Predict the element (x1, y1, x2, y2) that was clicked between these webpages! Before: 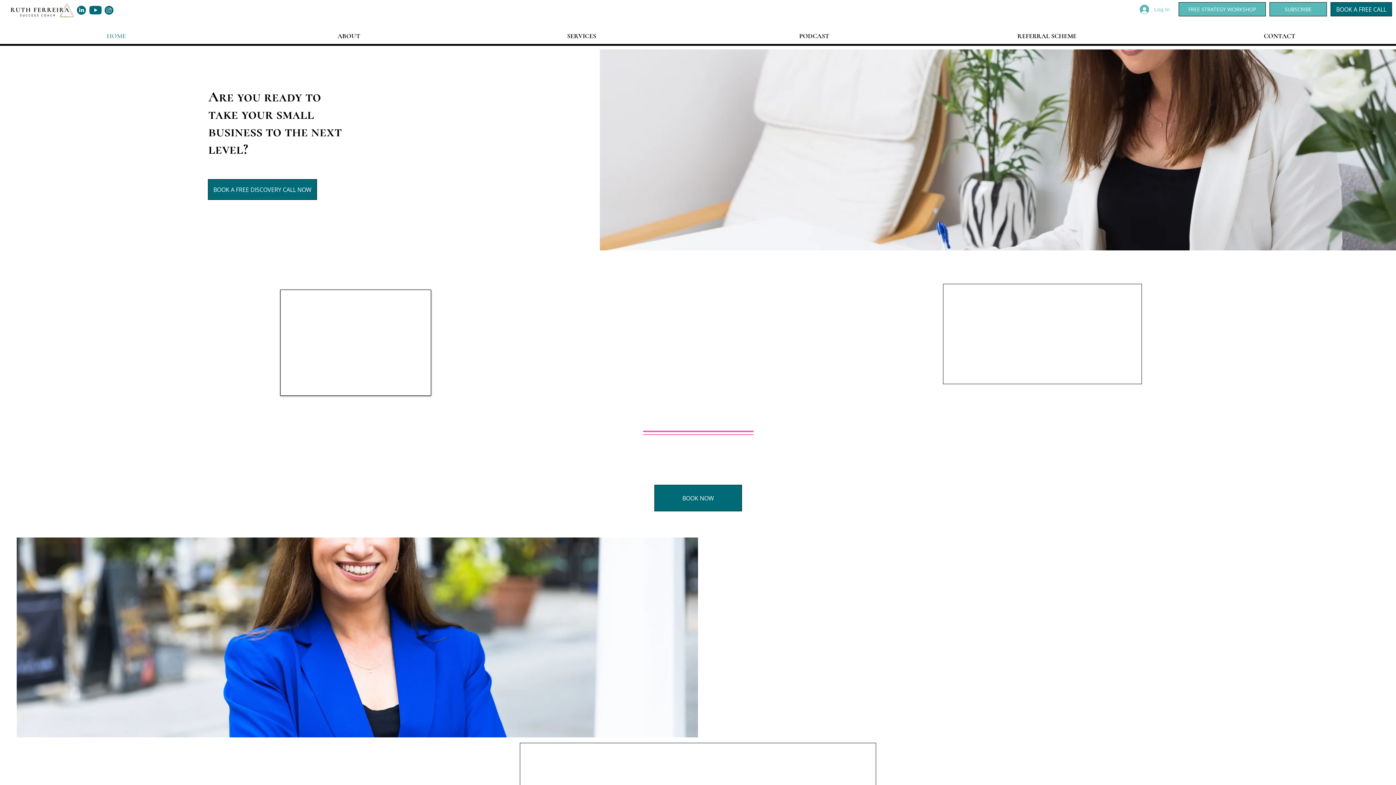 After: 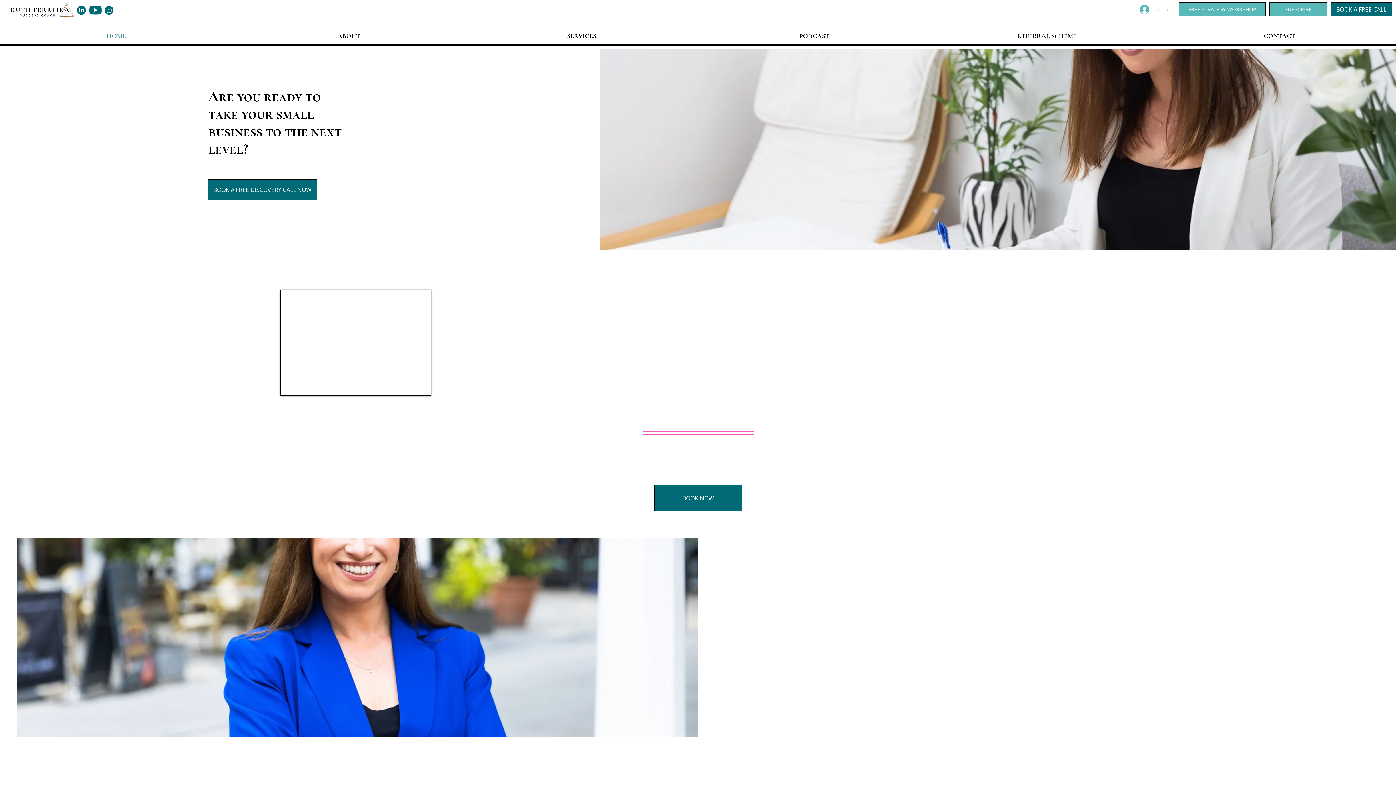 Action: label: BOOK  NOW bbox: (654, 485, 742, 511)